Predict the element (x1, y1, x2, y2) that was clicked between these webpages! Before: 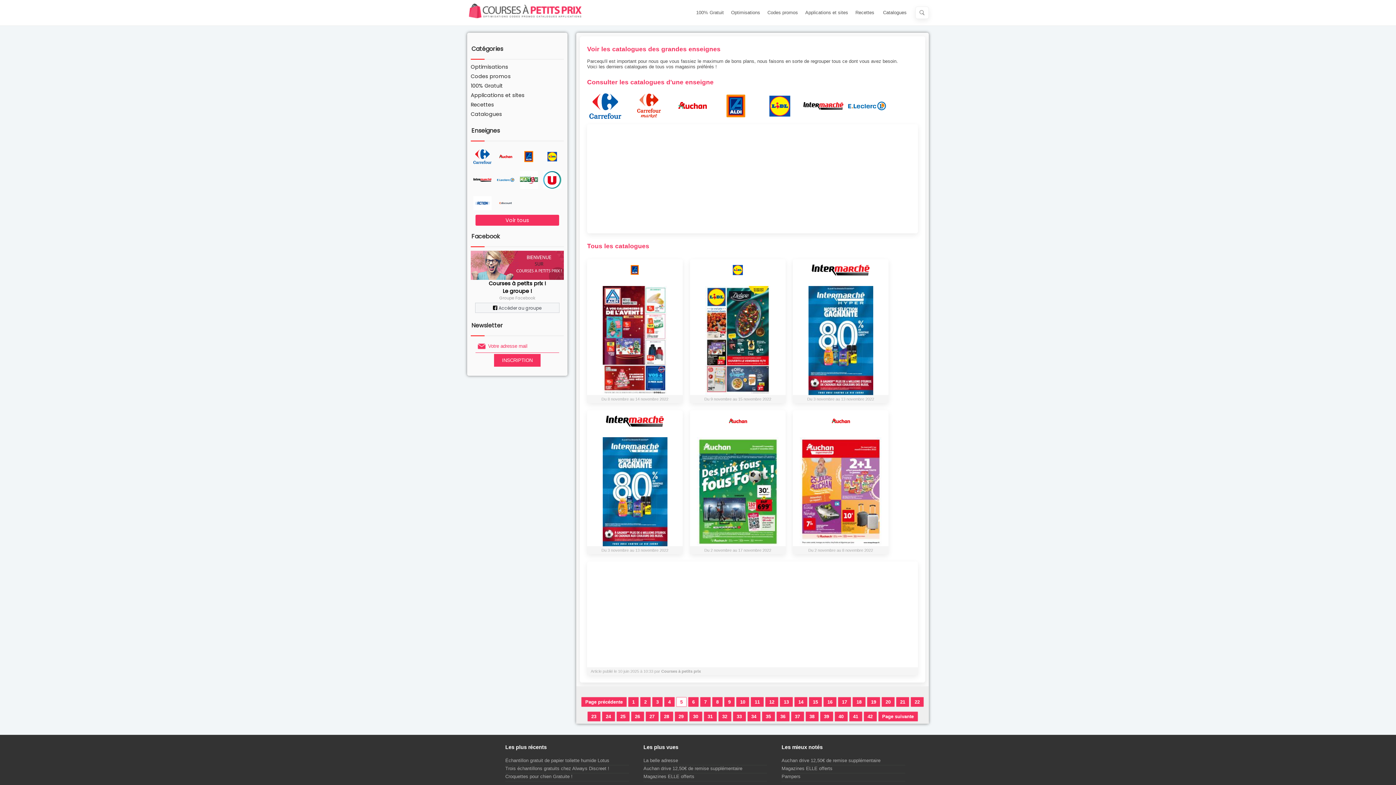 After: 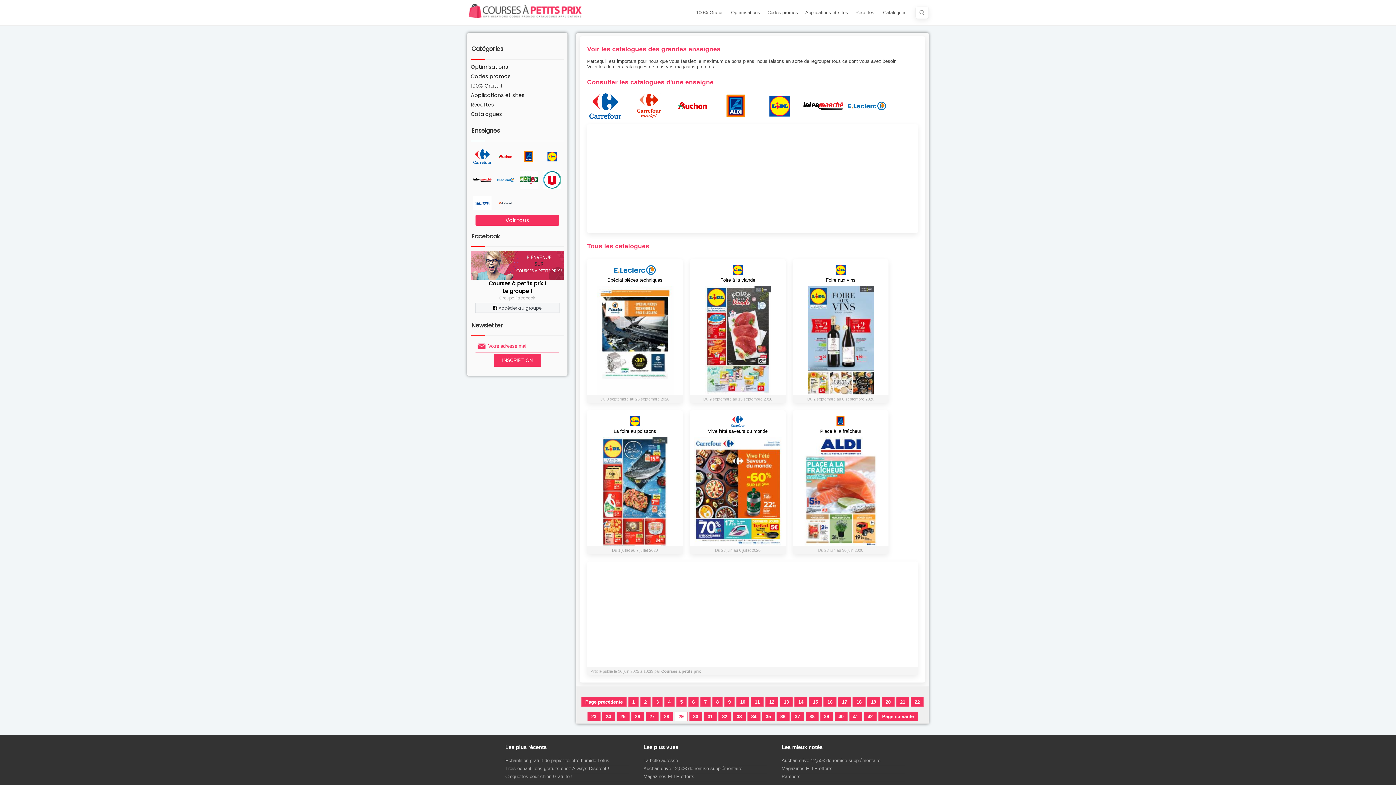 Action: bbox: (674, 711, 687, 721) label: 29